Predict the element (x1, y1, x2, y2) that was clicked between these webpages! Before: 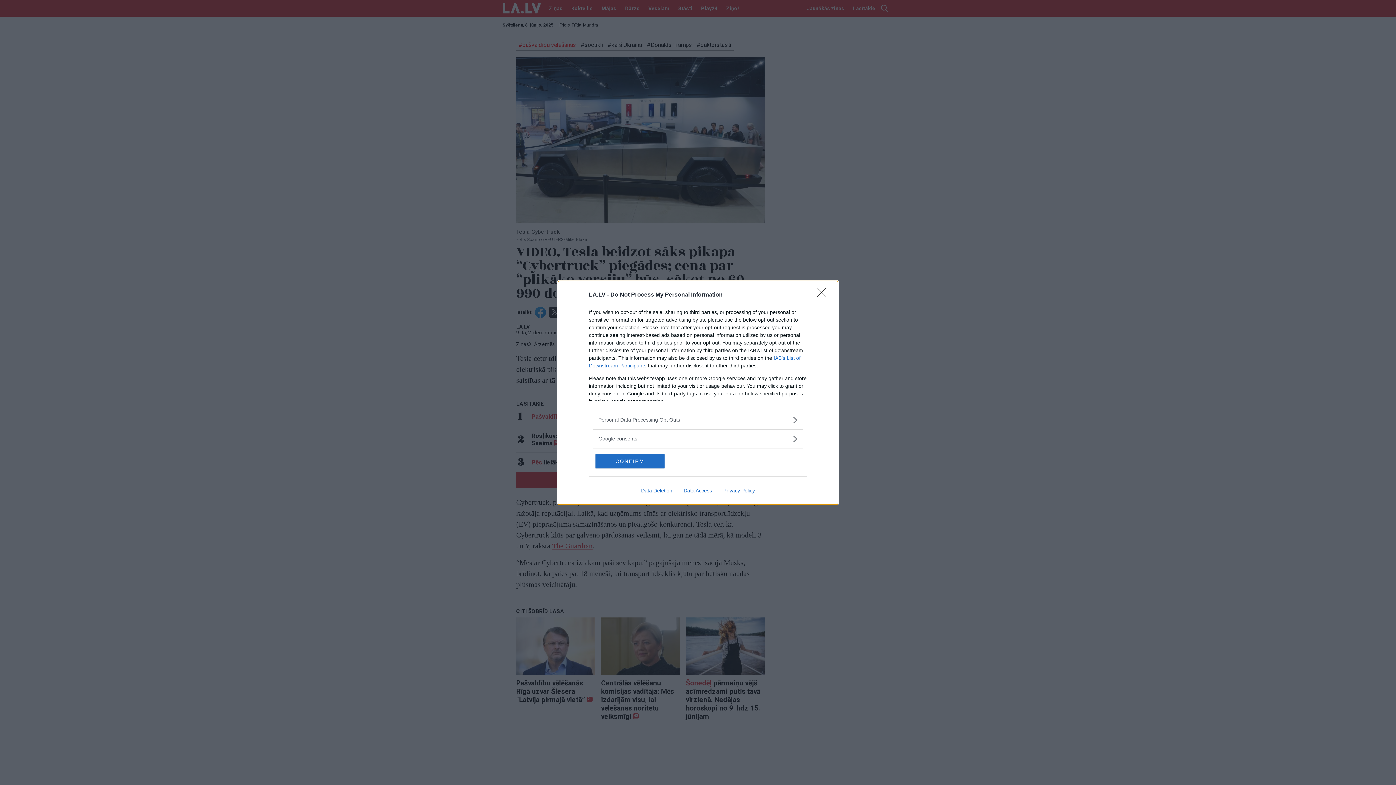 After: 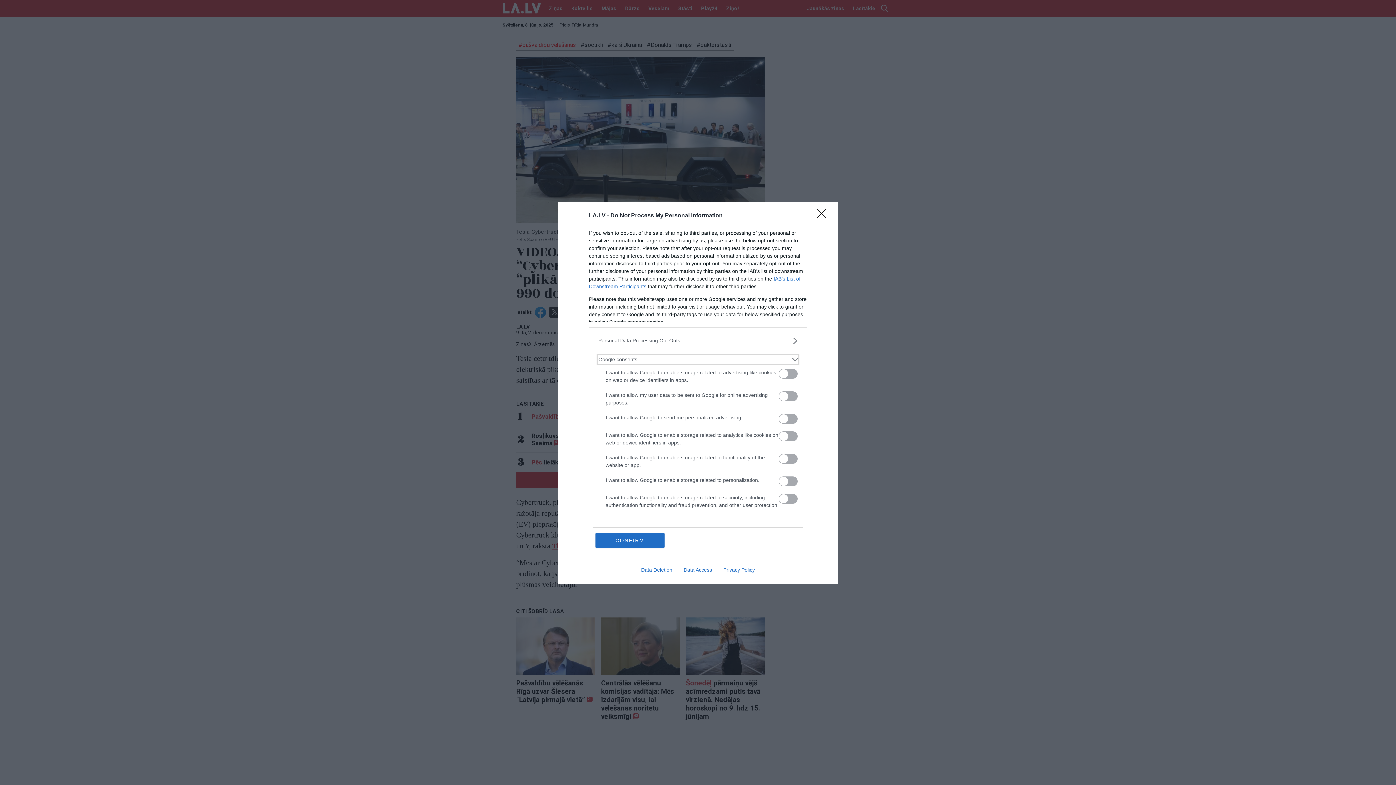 Action: bbox: (598, 435, 797, 442) label: Google consents